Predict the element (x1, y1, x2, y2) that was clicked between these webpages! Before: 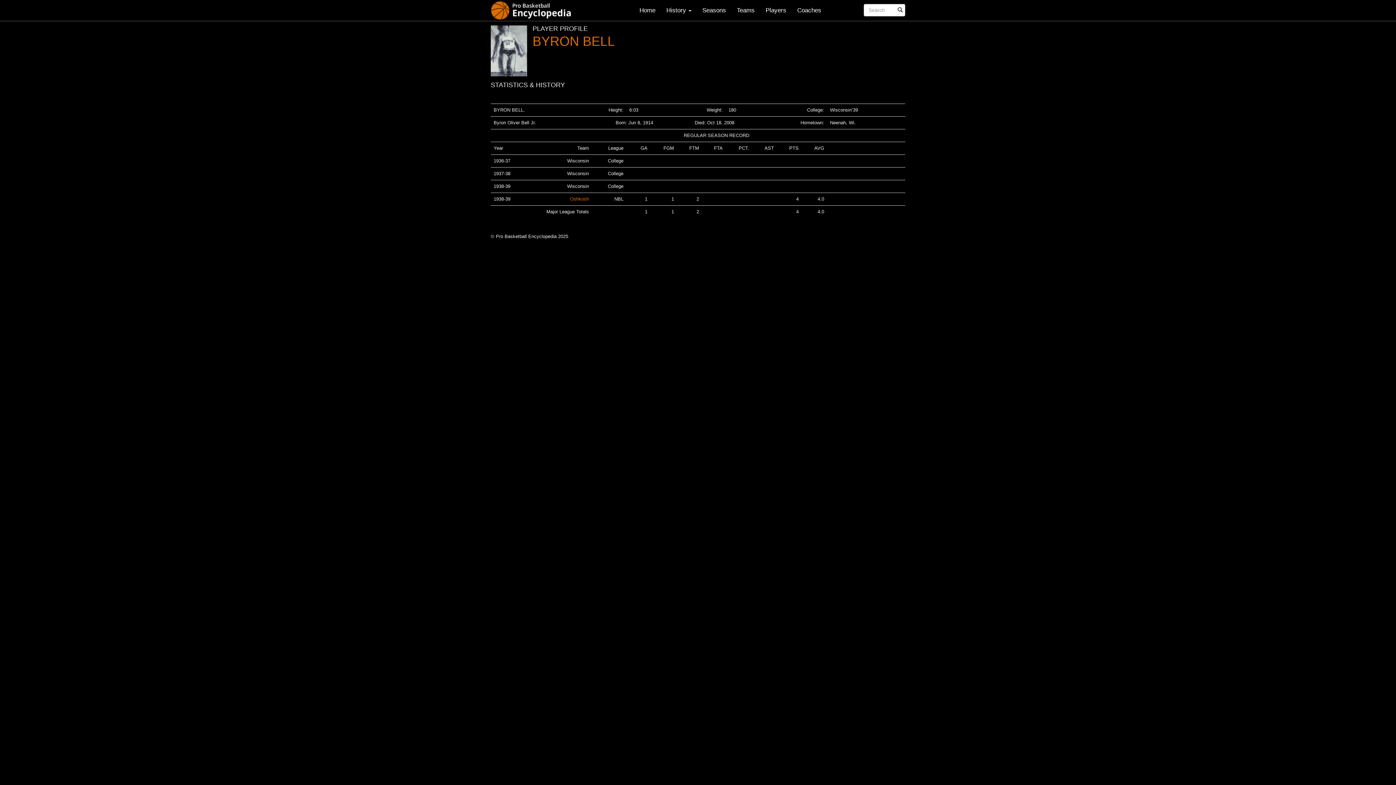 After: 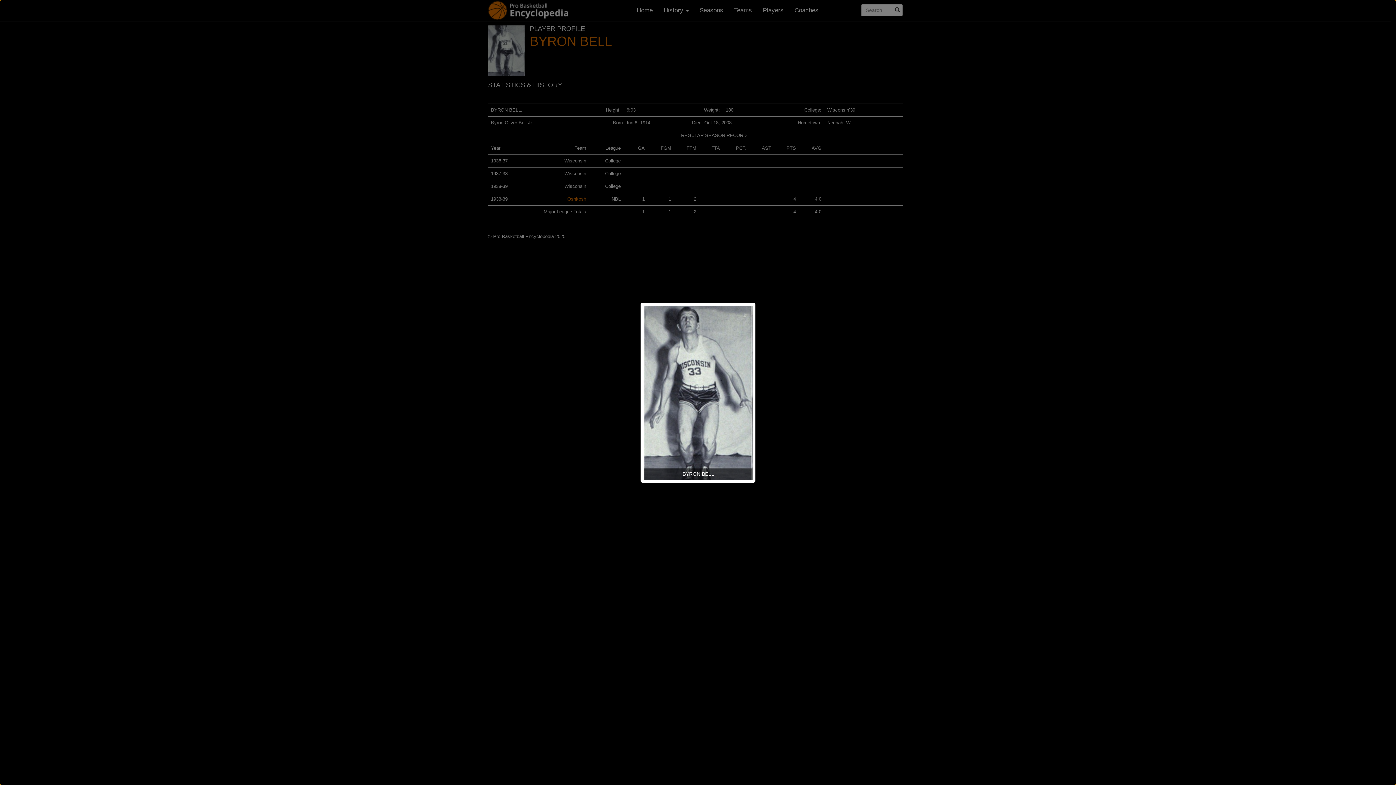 Action: bbox: (490, 25, 527, 76)